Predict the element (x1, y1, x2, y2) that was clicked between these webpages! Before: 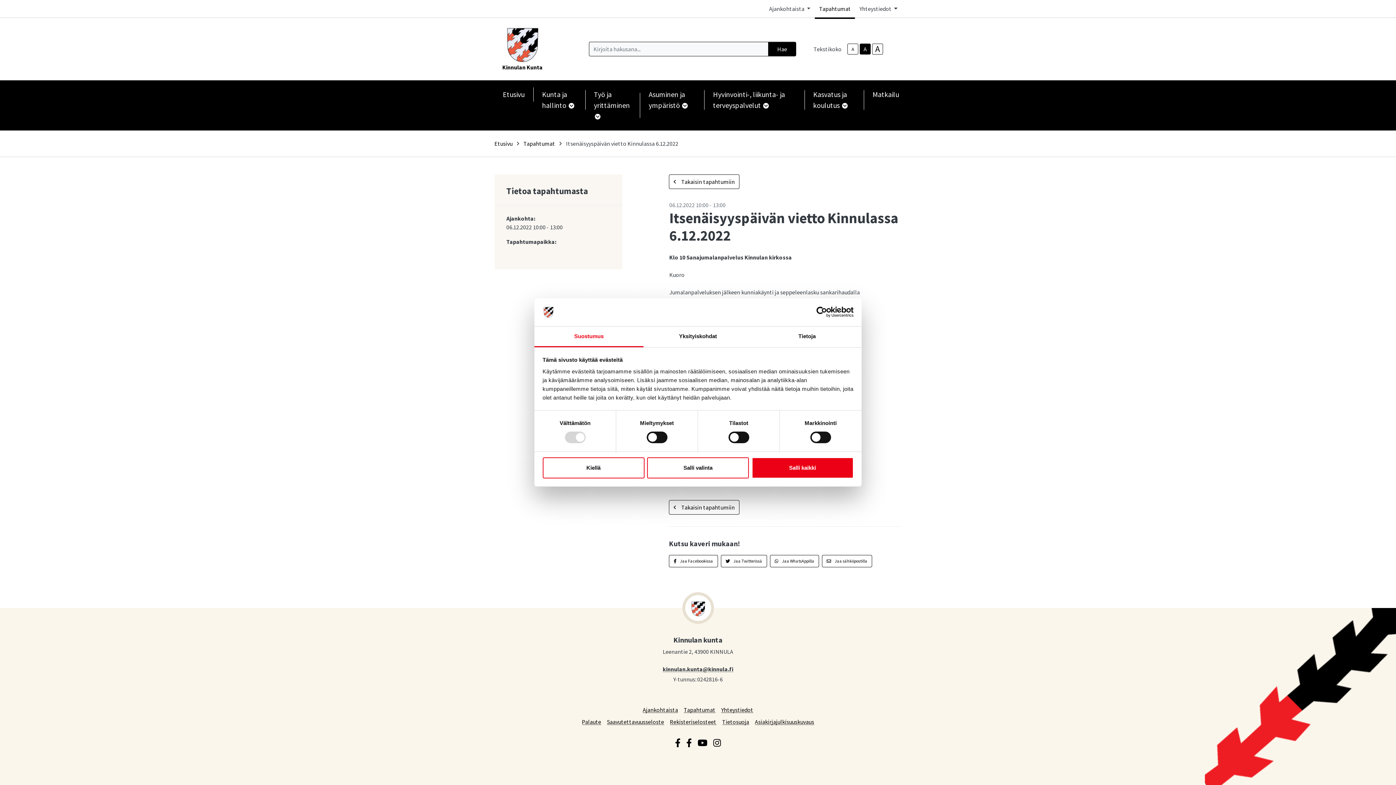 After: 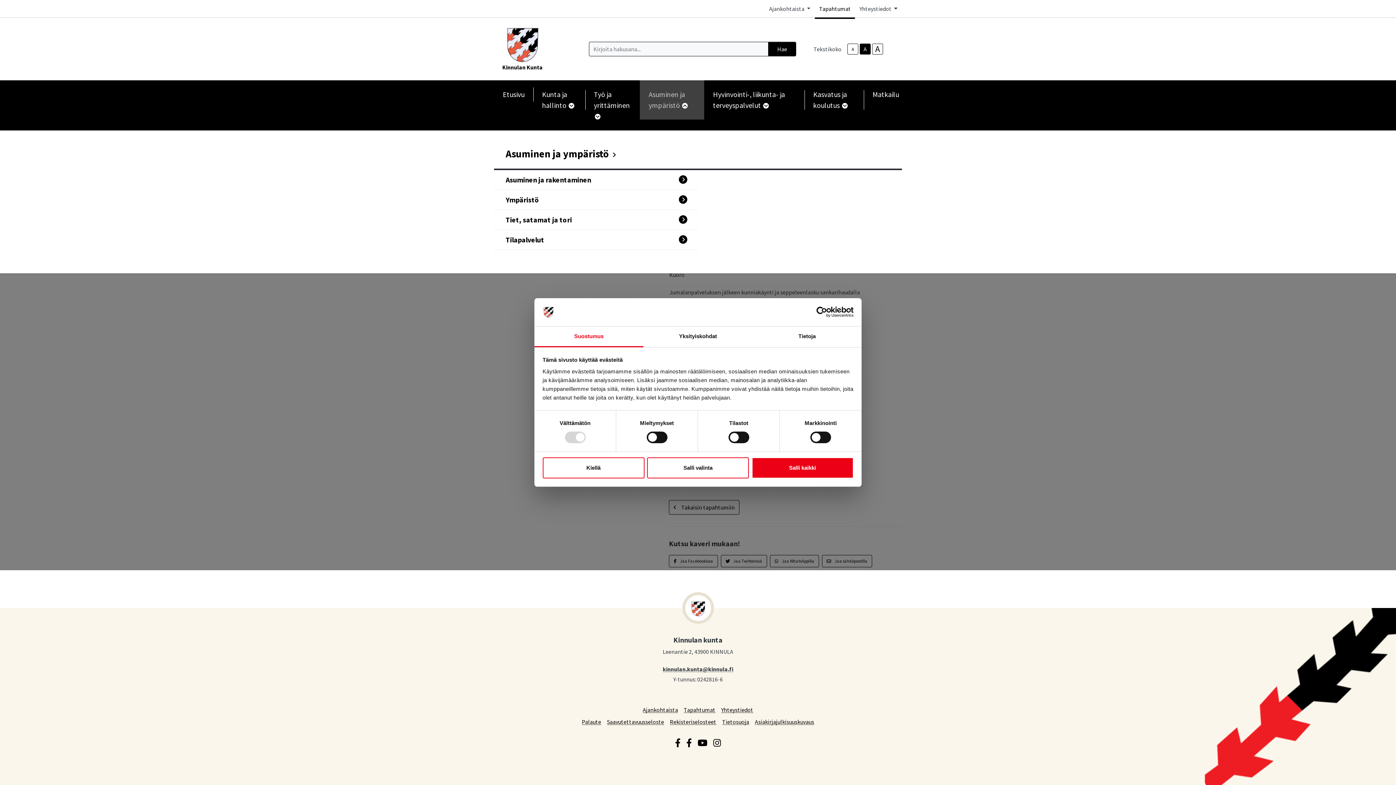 Action: label: Asuminen ja ympäristö  bbox: (640, 80, 704, 119)